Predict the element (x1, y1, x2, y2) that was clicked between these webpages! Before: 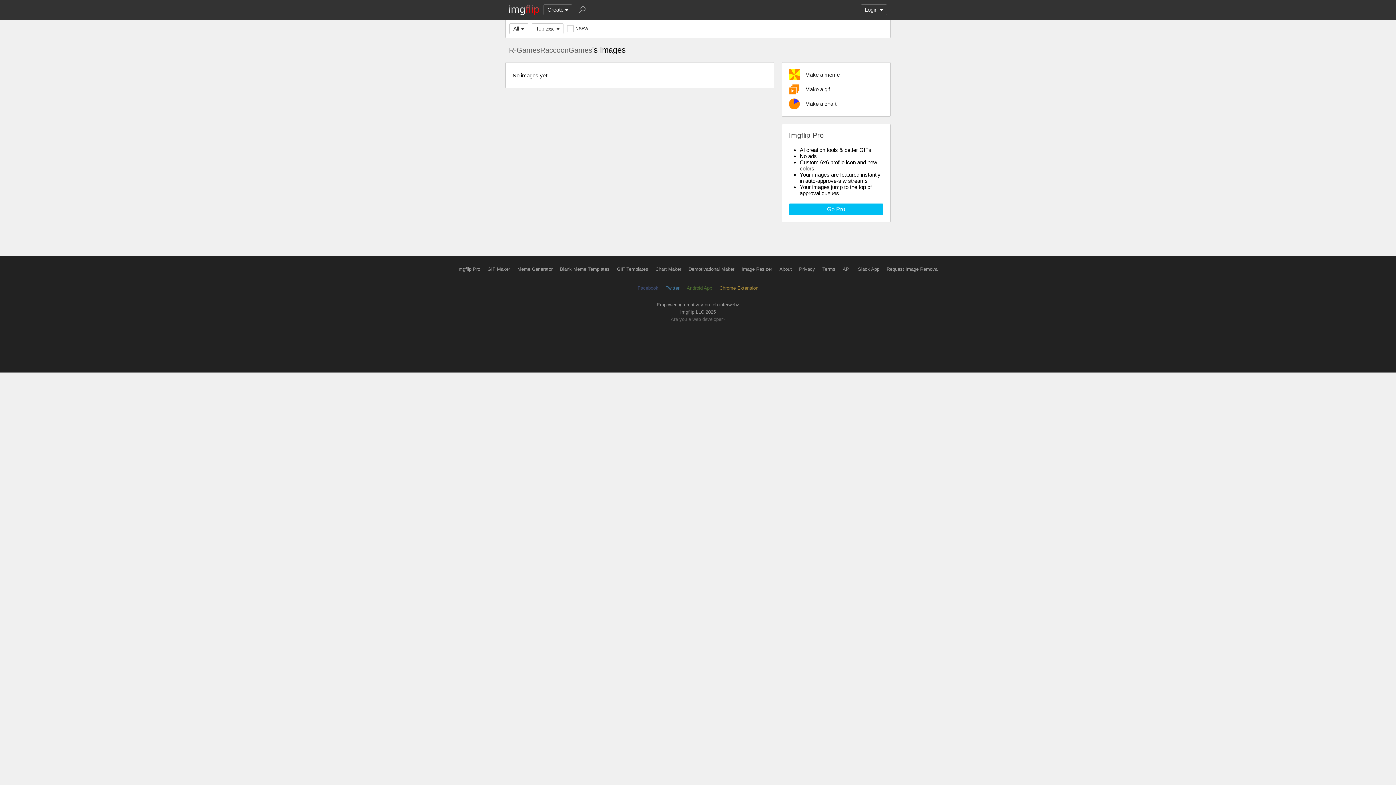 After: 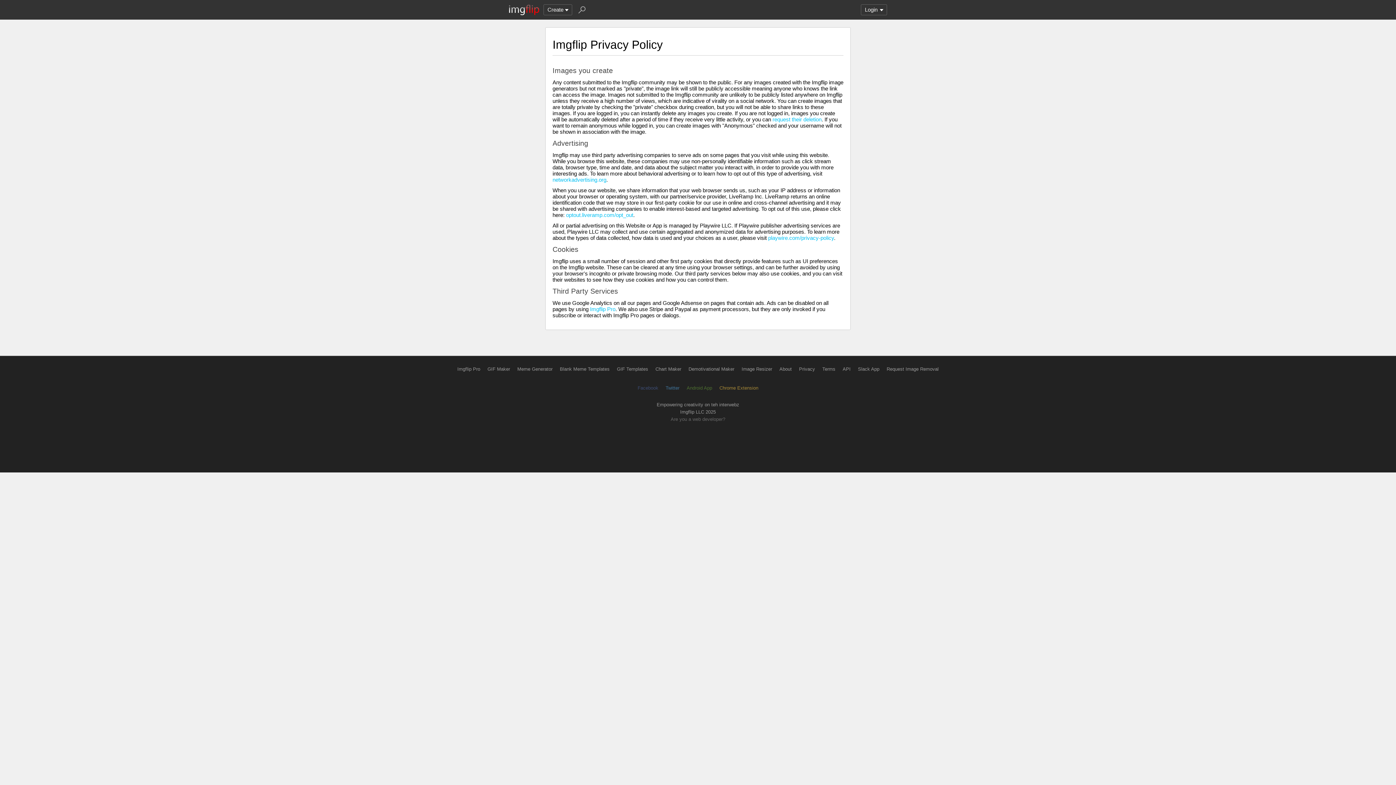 Action: bbox: (799, 266, 815, 272) label: Privacy